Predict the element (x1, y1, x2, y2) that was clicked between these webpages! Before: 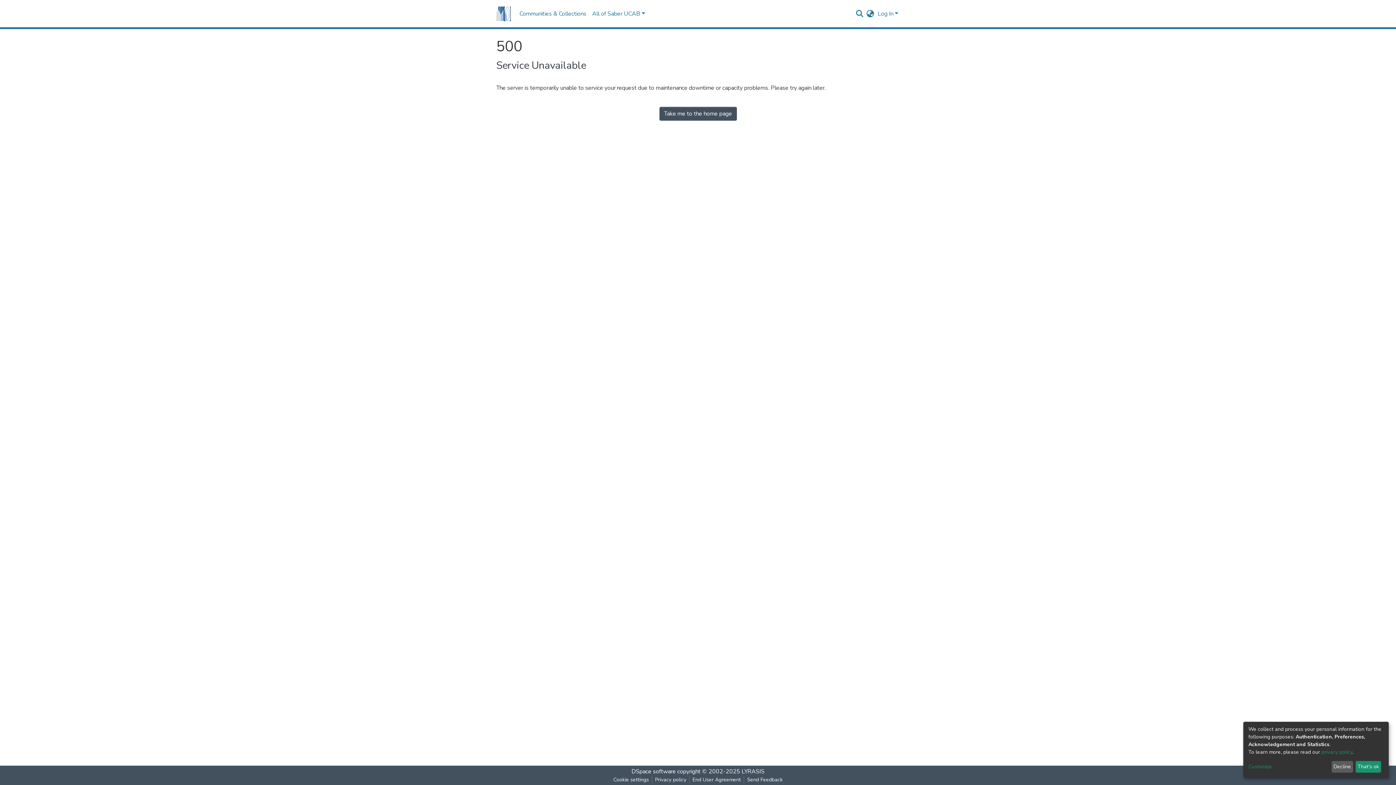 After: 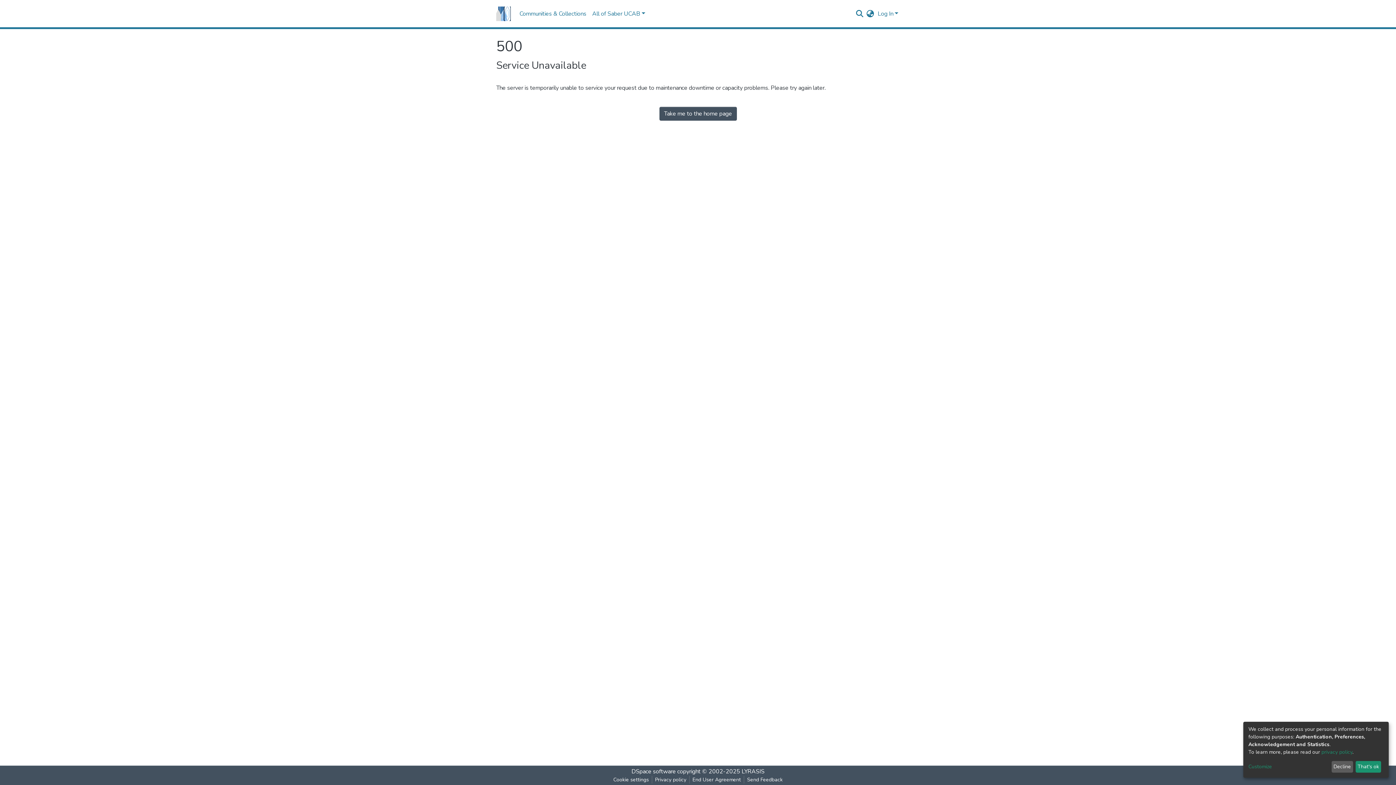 Action: label: privacy policy bbox: (1321, 749, 1352, 755)